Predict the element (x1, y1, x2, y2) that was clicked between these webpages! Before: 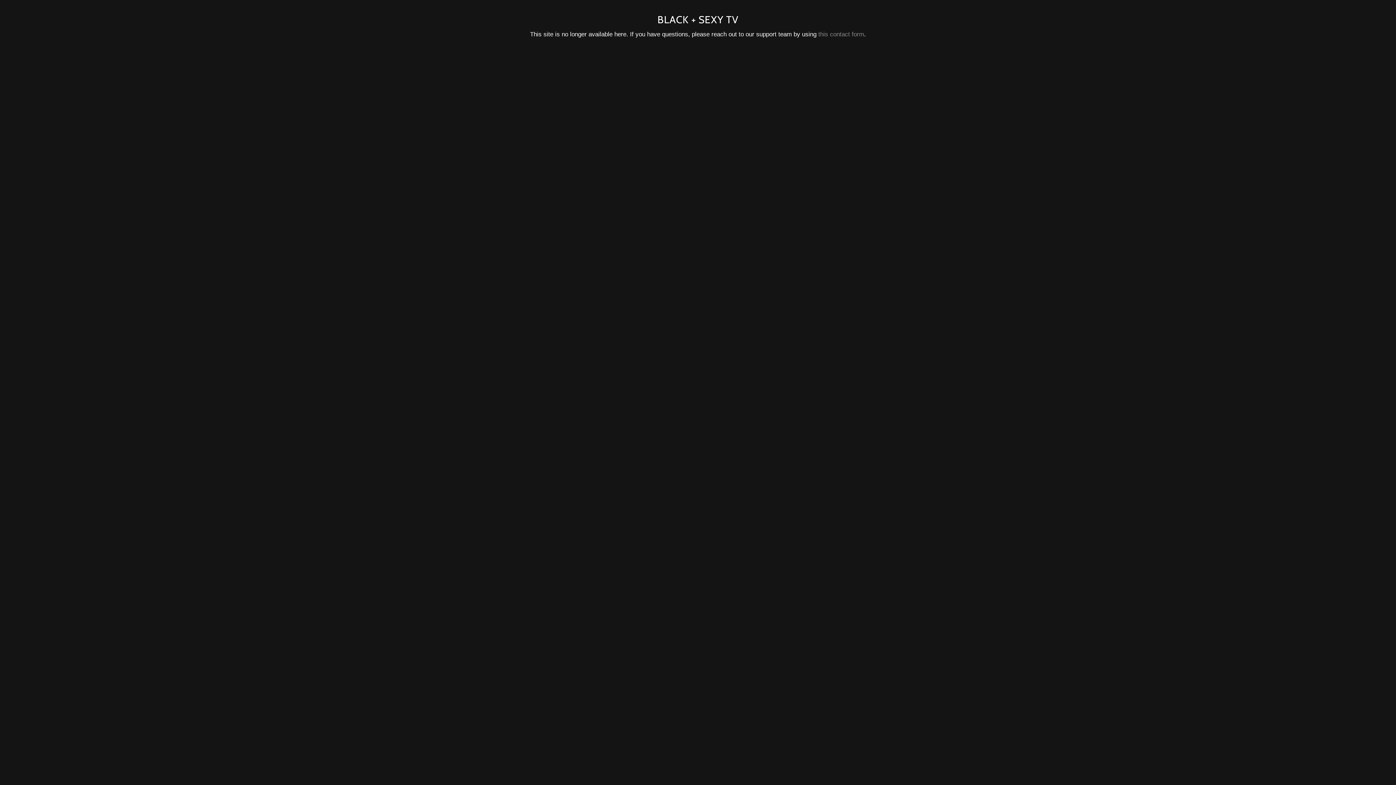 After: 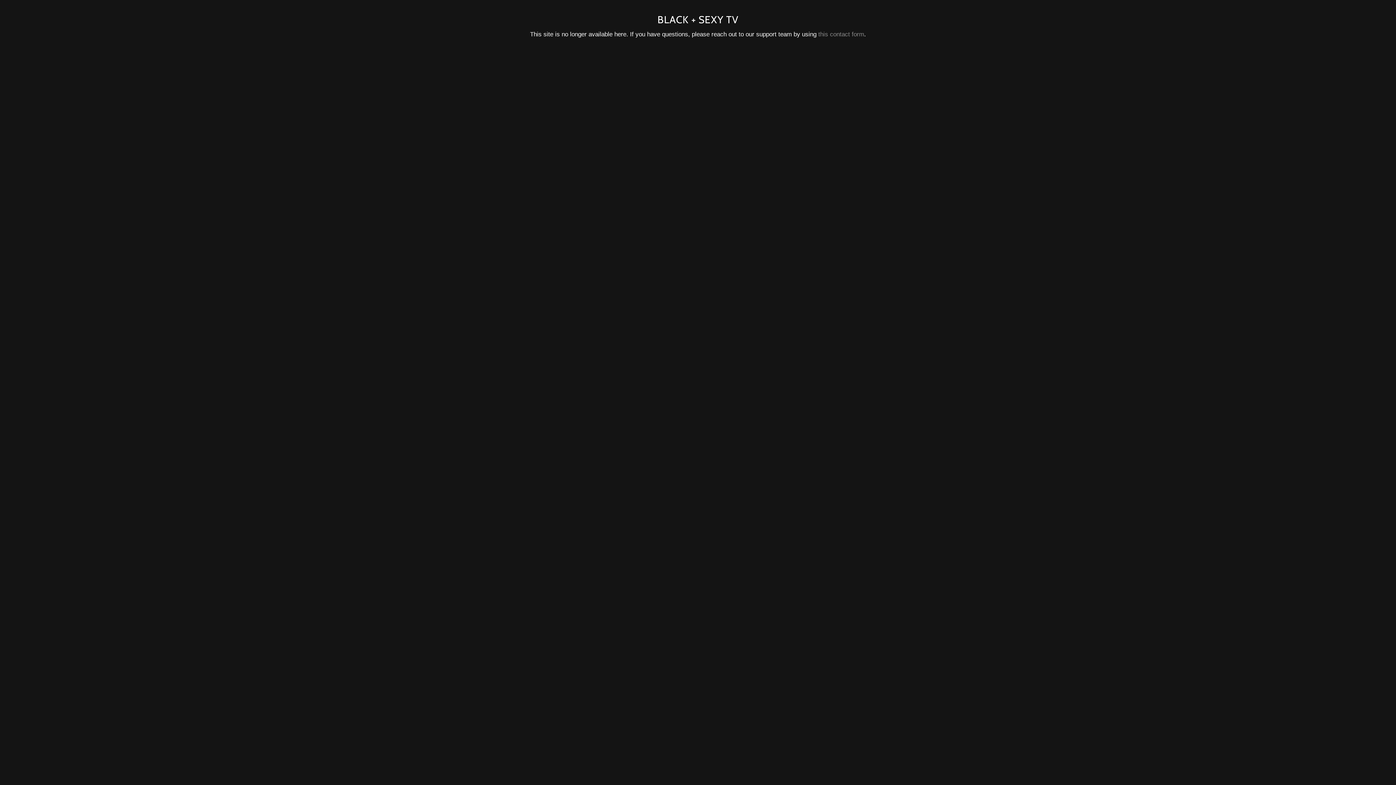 Action: label: this contact form bbox: (818, 30, 864, 37)